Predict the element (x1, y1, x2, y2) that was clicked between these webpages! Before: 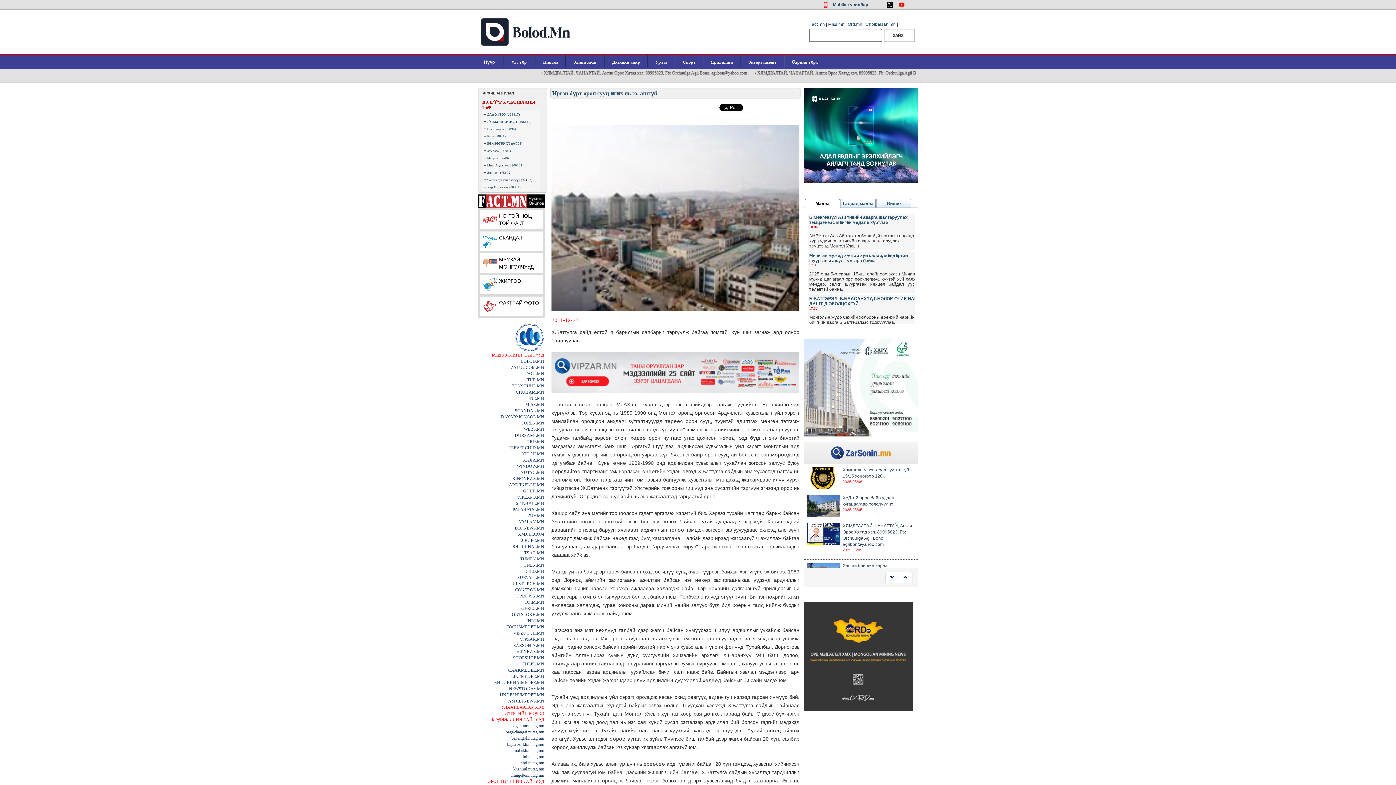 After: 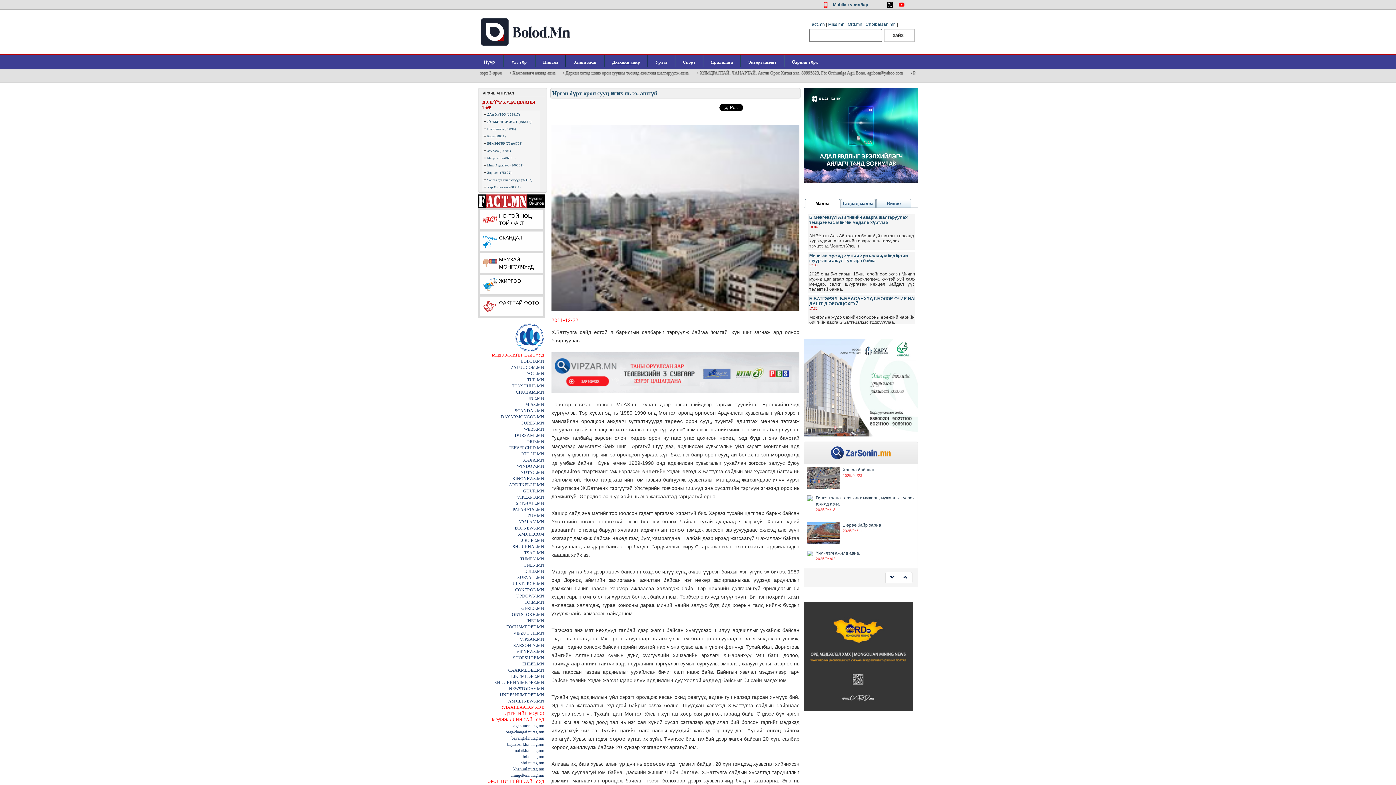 Action: bbox: (612, 59, 640, 64) label: Дэлхийн анир